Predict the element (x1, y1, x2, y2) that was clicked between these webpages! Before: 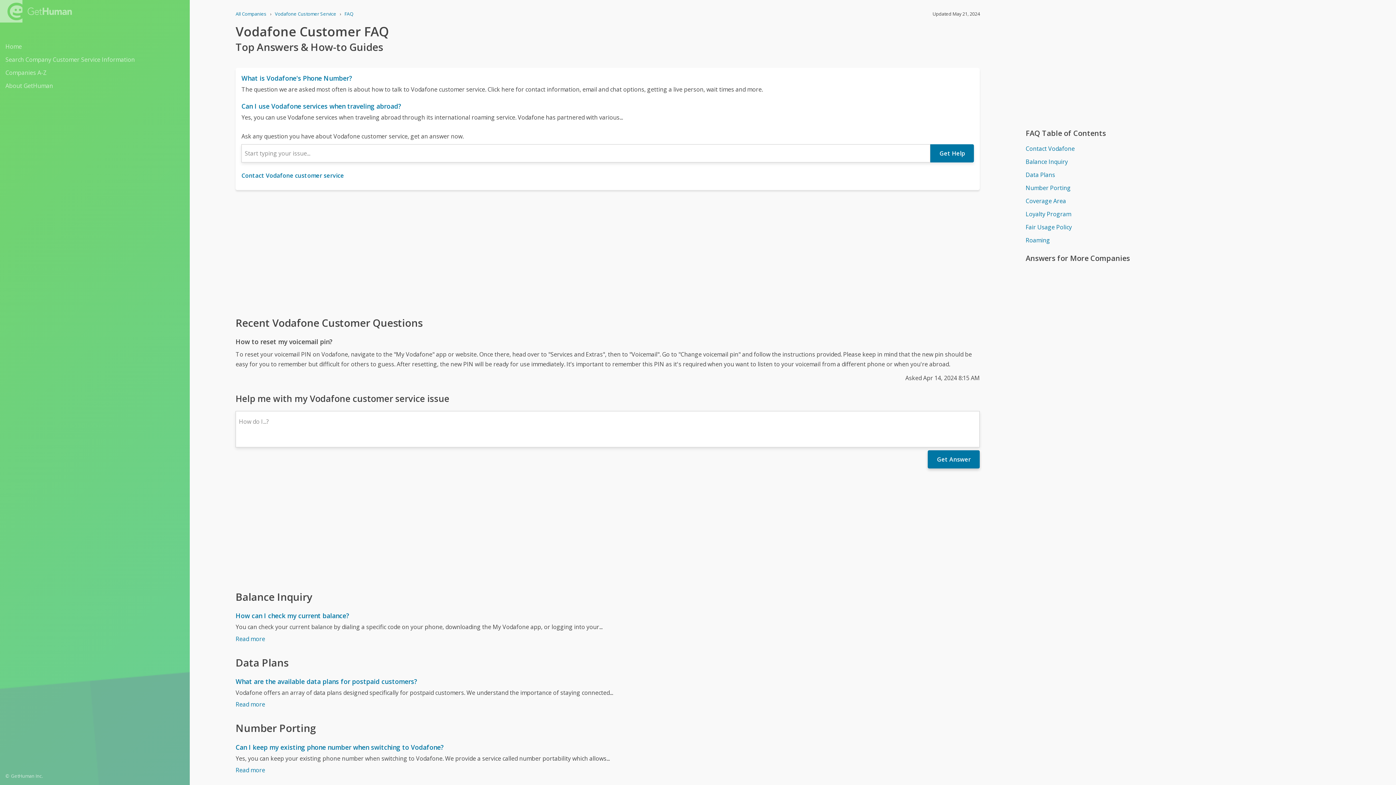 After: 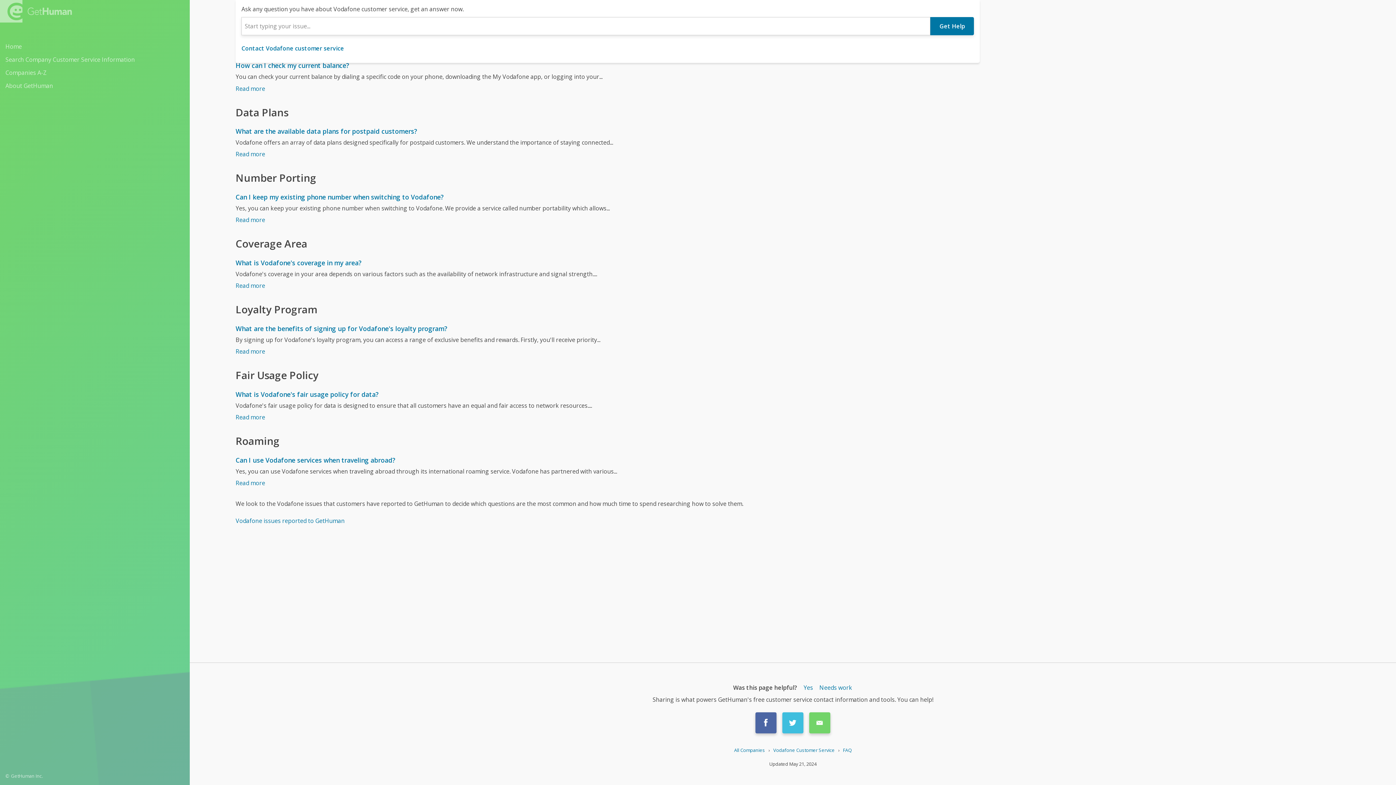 Action: label: Roaming bbox: (1025, 234, 1369, 246)